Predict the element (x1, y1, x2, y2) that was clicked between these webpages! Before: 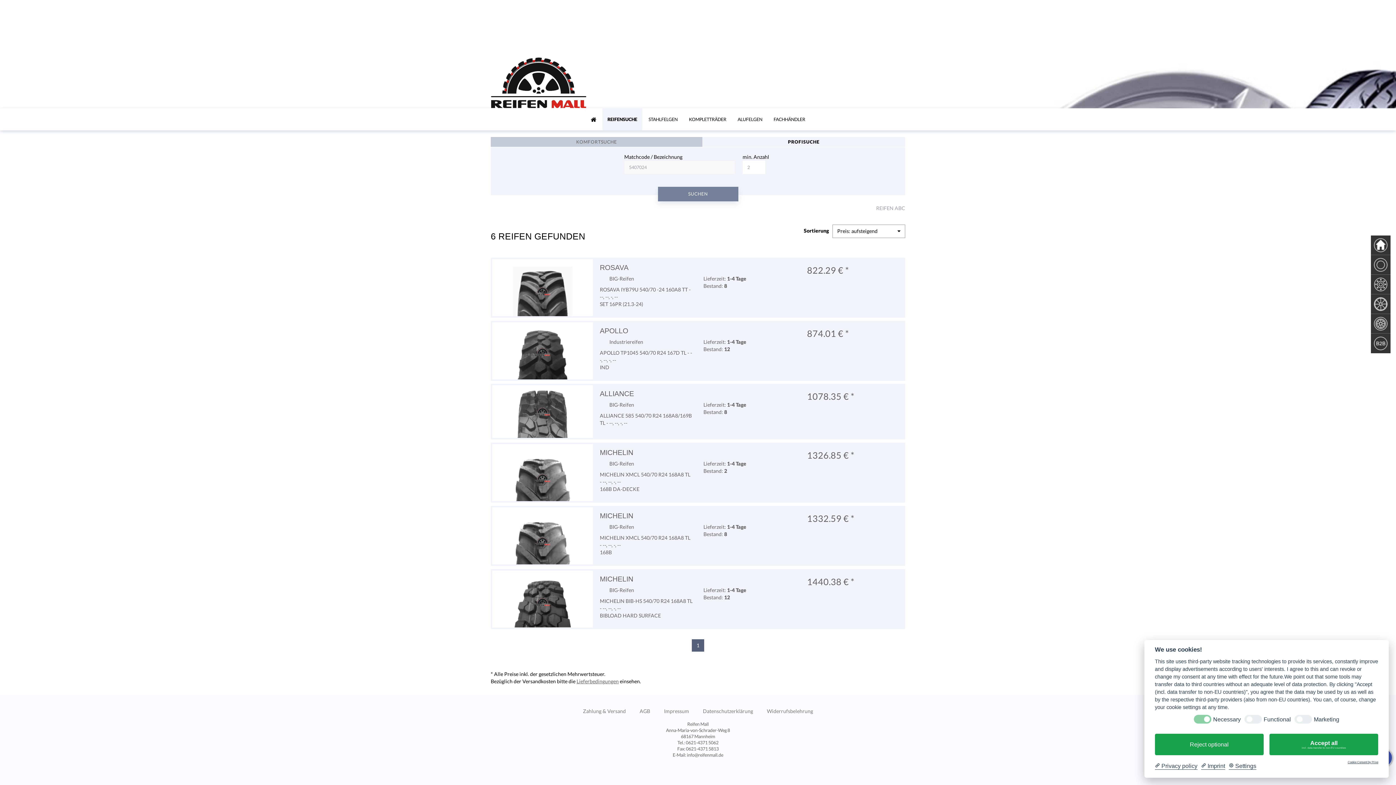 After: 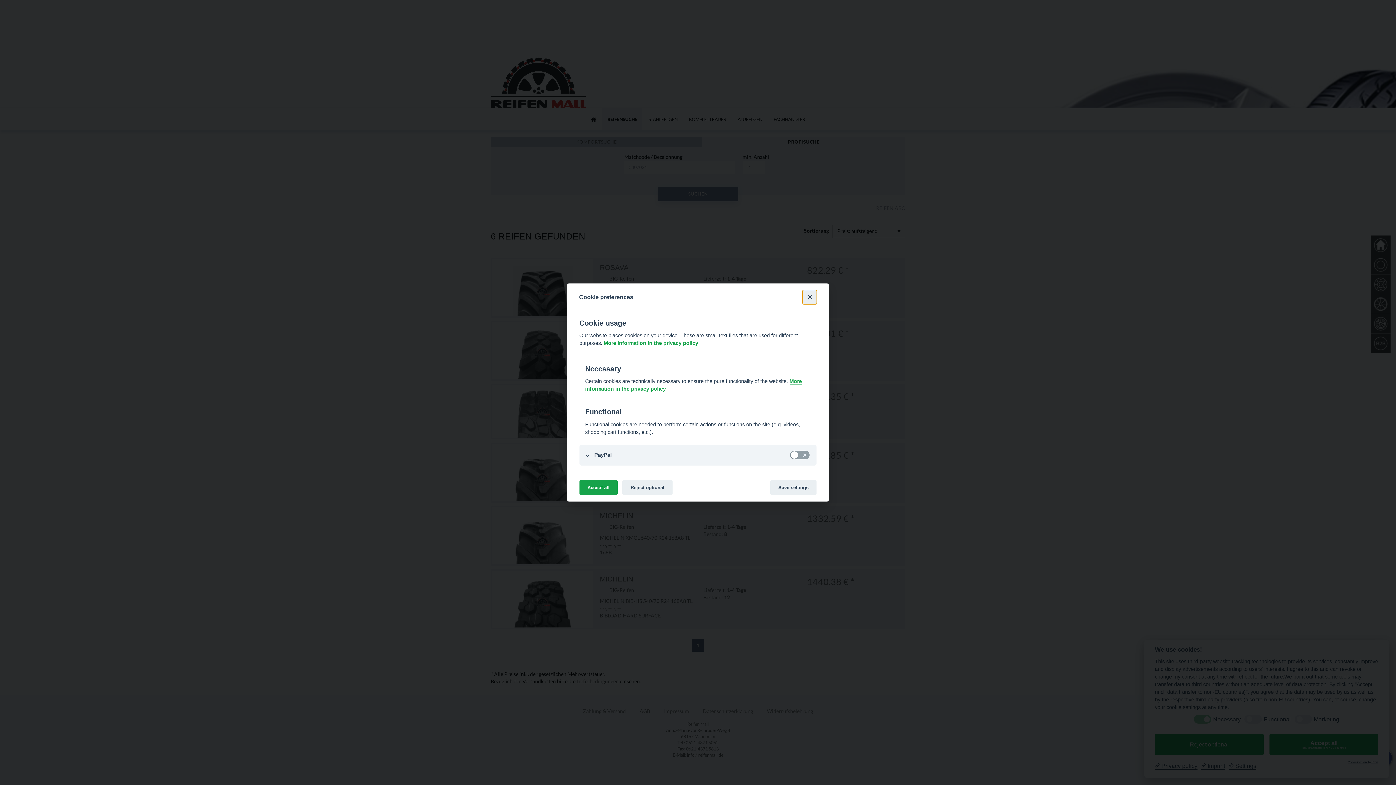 Action: bbox: (1229, 762, 1256, 770) label:  Settings